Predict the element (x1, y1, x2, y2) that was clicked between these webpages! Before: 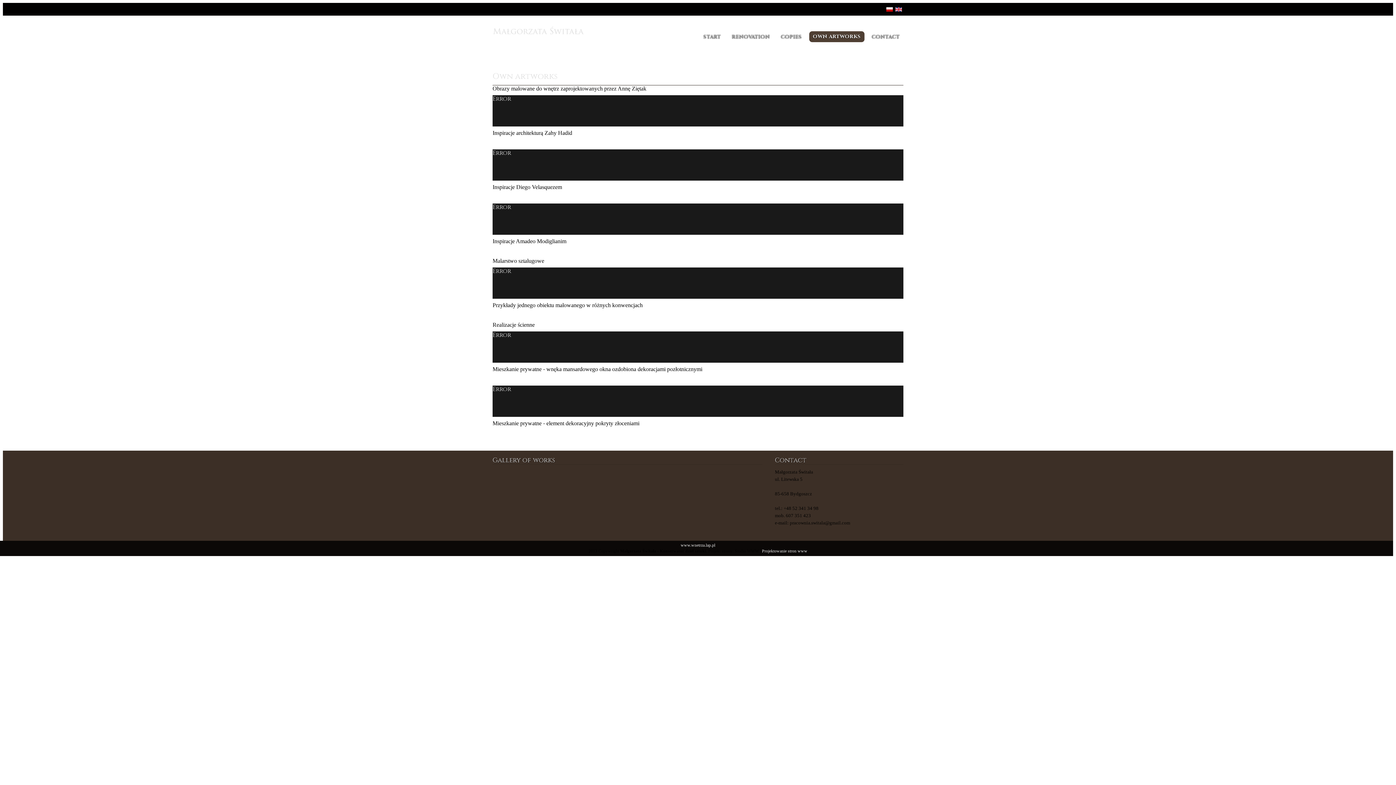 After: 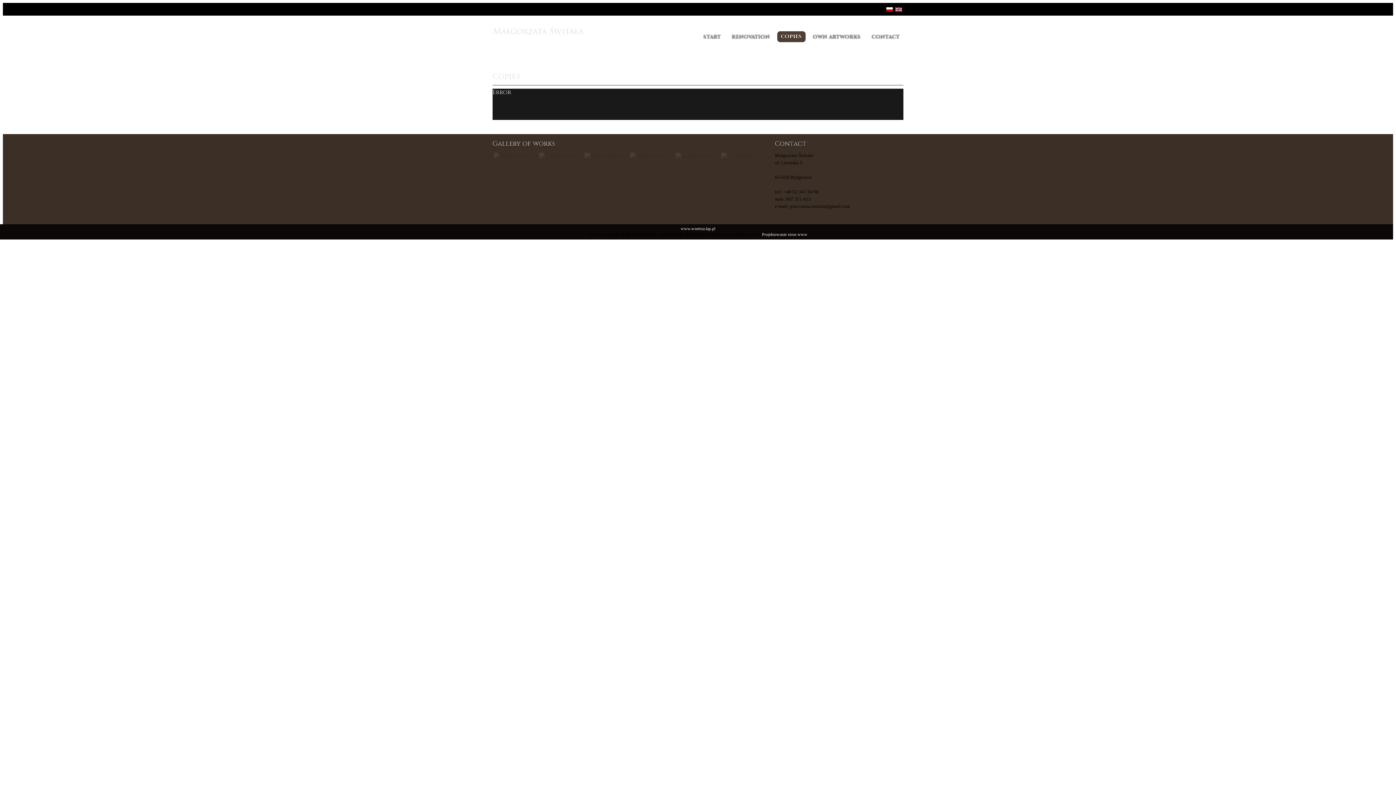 Action: bbox: (777, 31, 805, 42) label: COPIES